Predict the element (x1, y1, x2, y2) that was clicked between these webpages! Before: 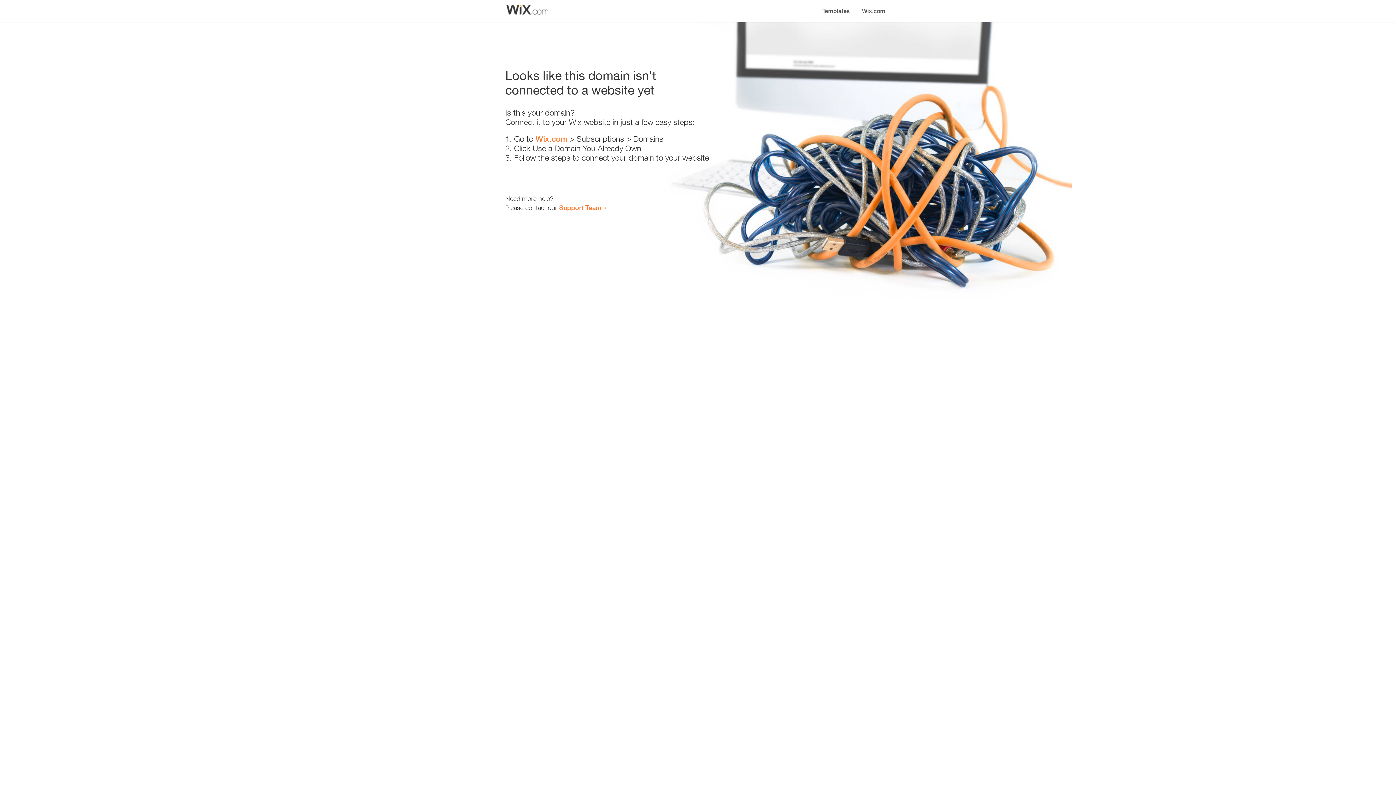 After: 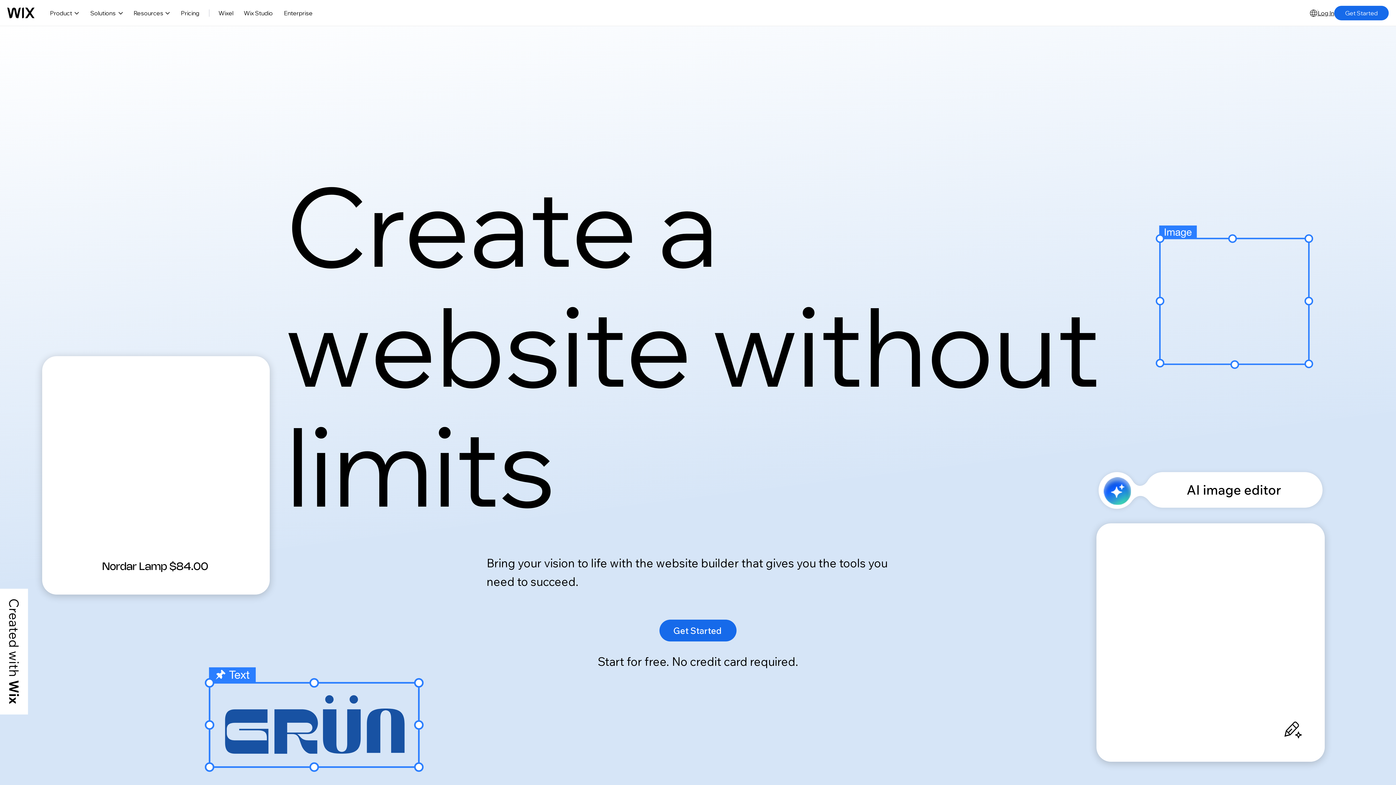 Action: label: Wix.com bbox: (535, 134, 567, 143)